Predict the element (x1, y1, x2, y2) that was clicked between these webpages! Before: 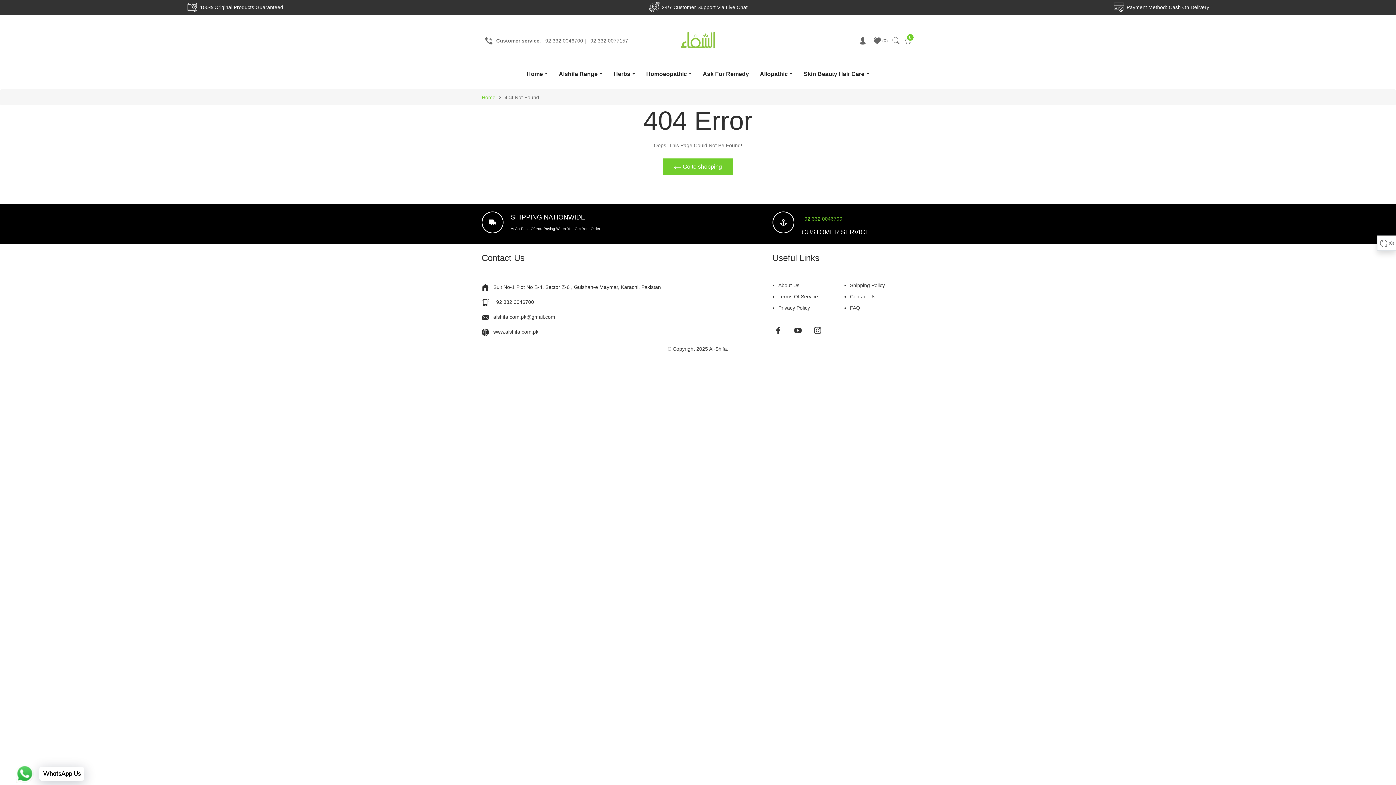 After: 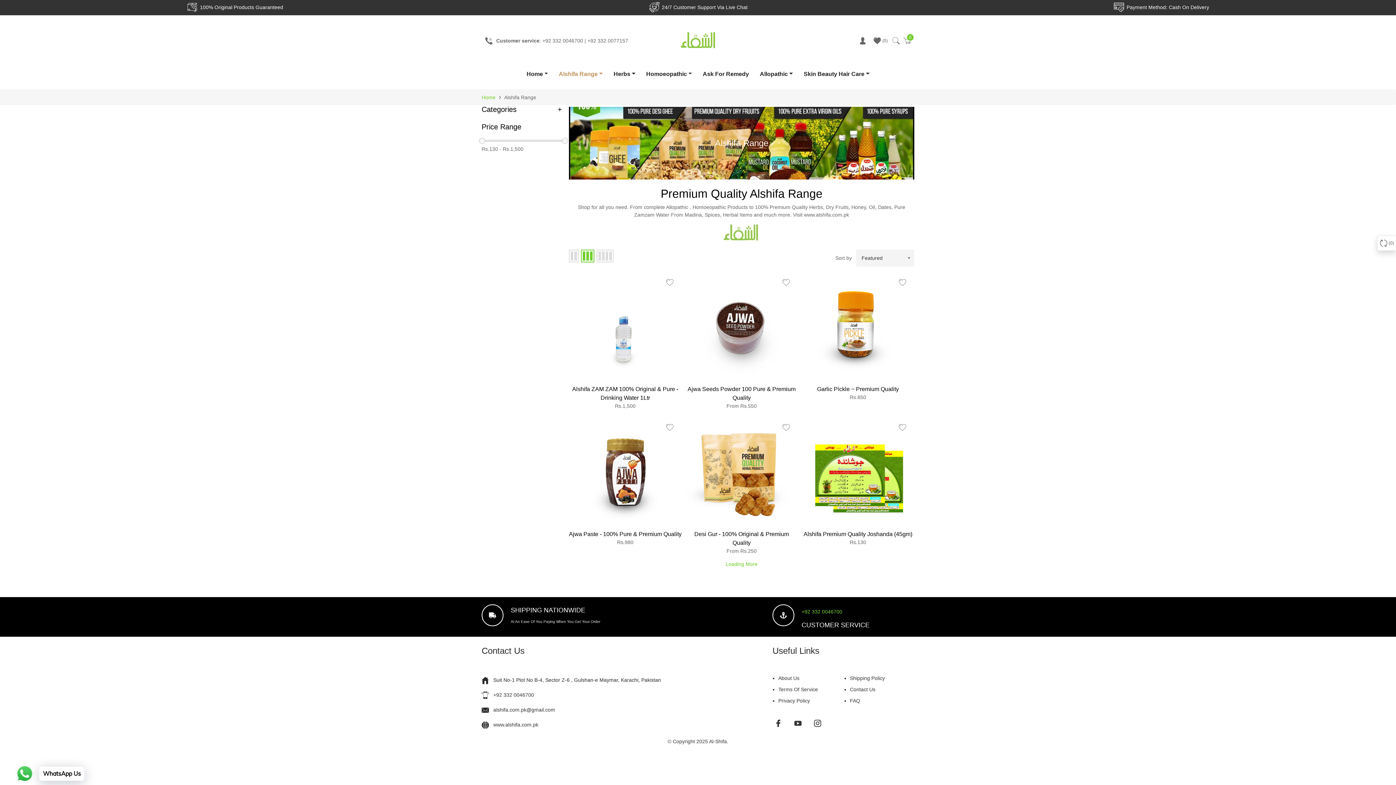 Action: label: Alshifa Range bbox: (553, 58, 608, 89)